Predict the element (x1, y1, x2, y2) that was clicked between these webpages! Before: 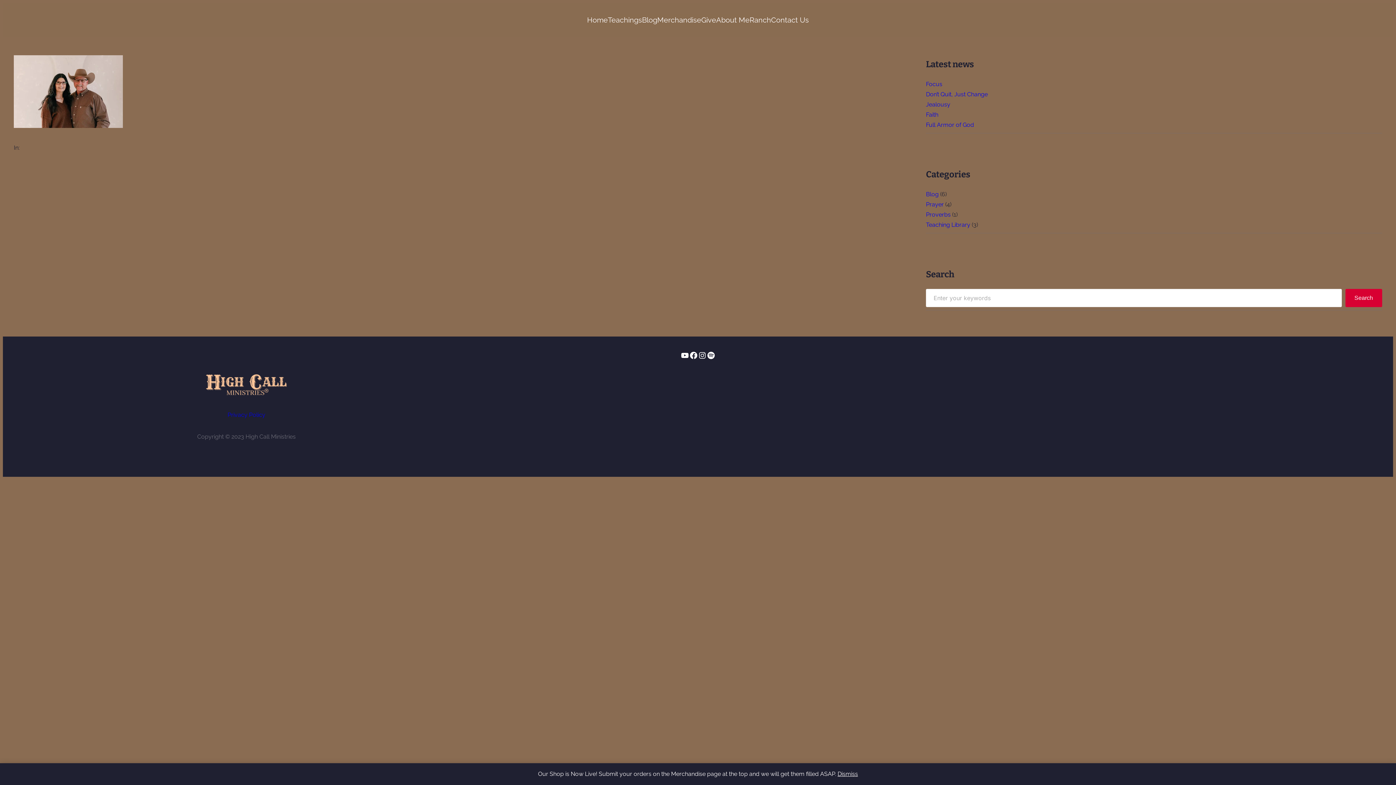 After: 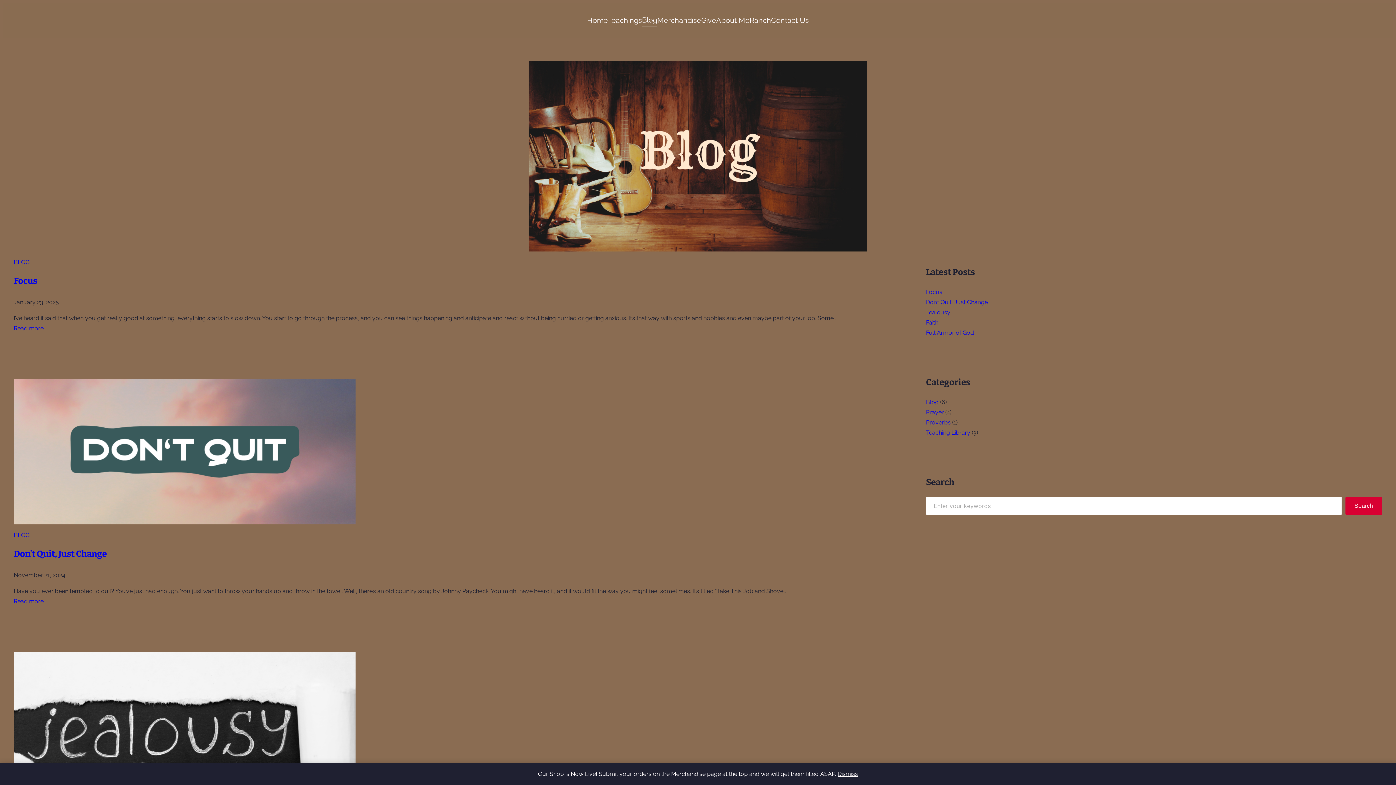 Action: bbox: (642, 13, 657, 26) label: Blog